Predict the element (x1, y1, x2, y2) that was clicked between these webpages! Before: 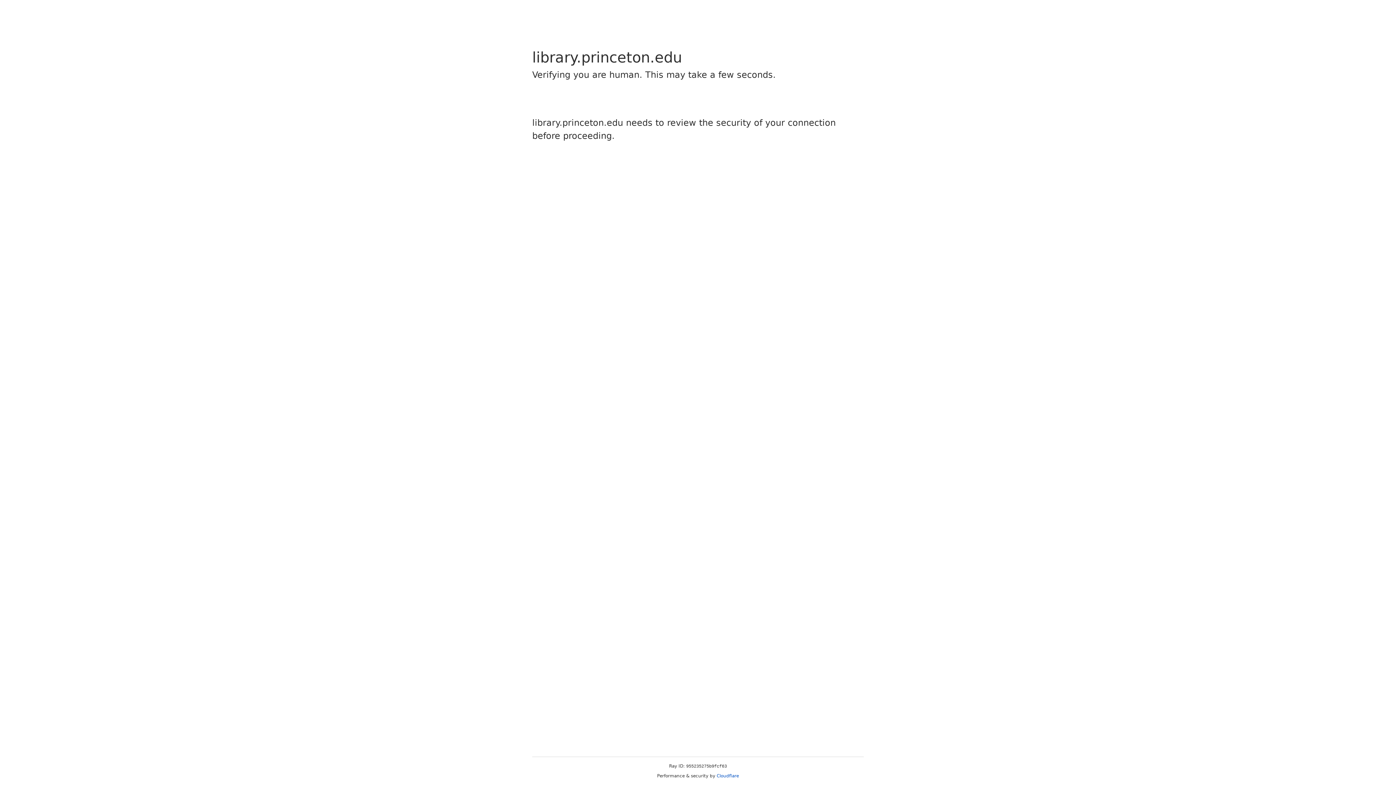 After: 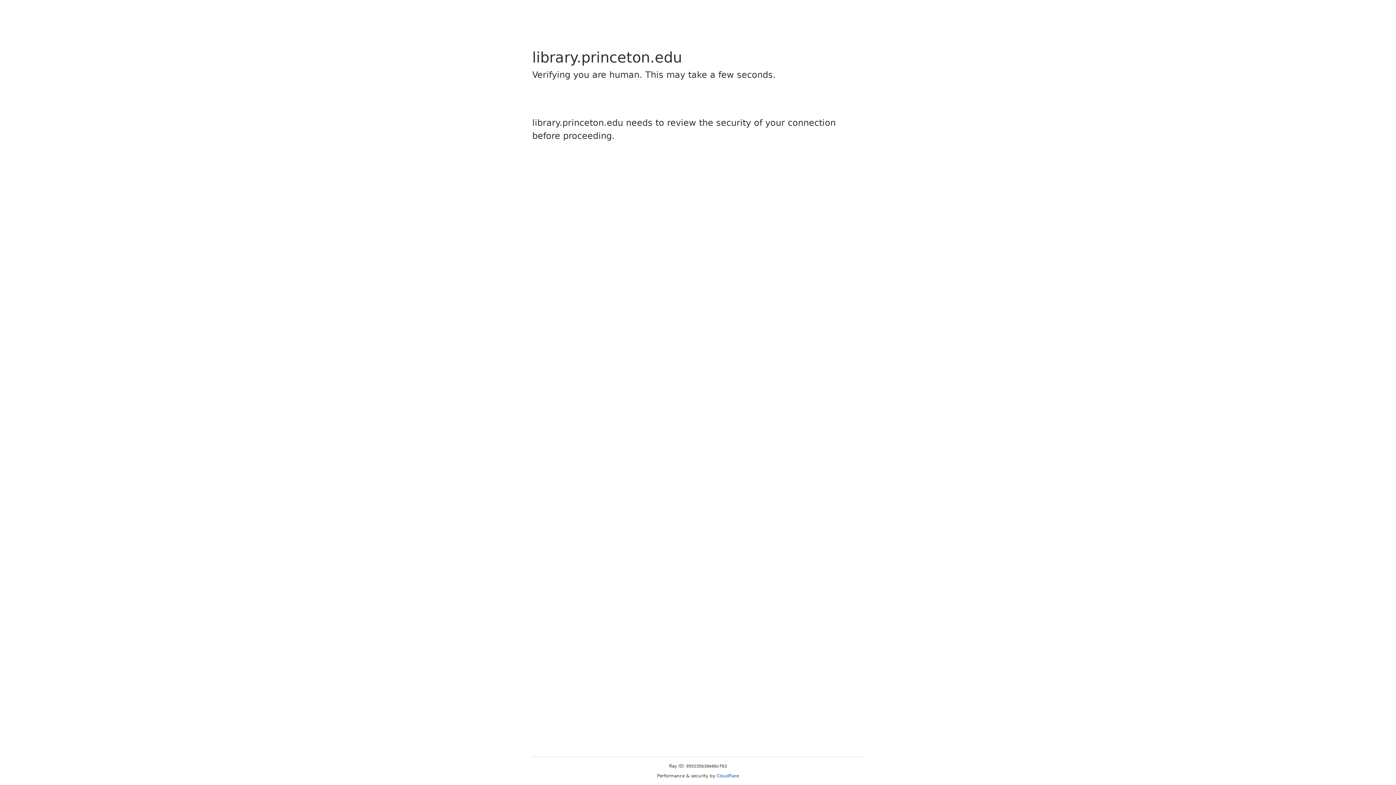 Action: label: Cloudflare bbox: (716, 773, 739, 778)